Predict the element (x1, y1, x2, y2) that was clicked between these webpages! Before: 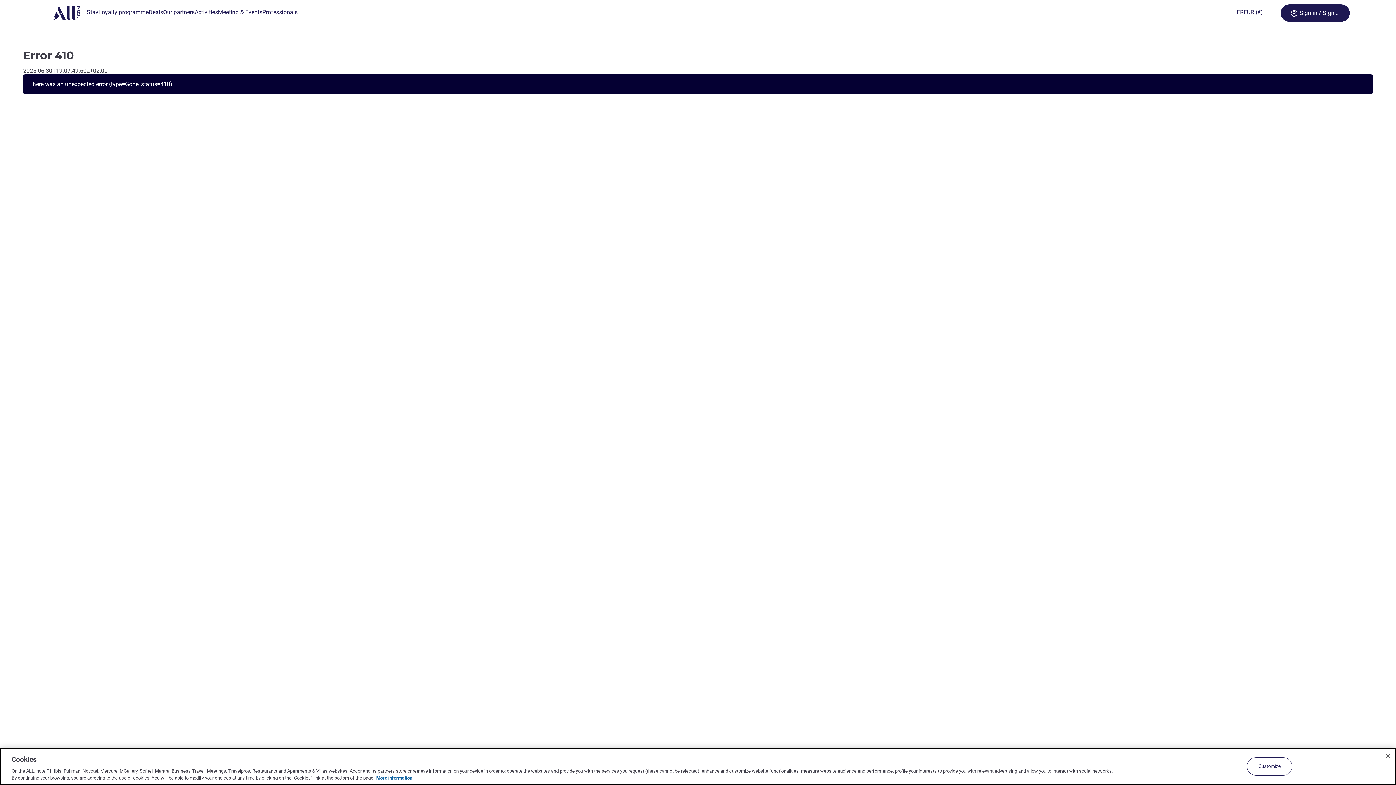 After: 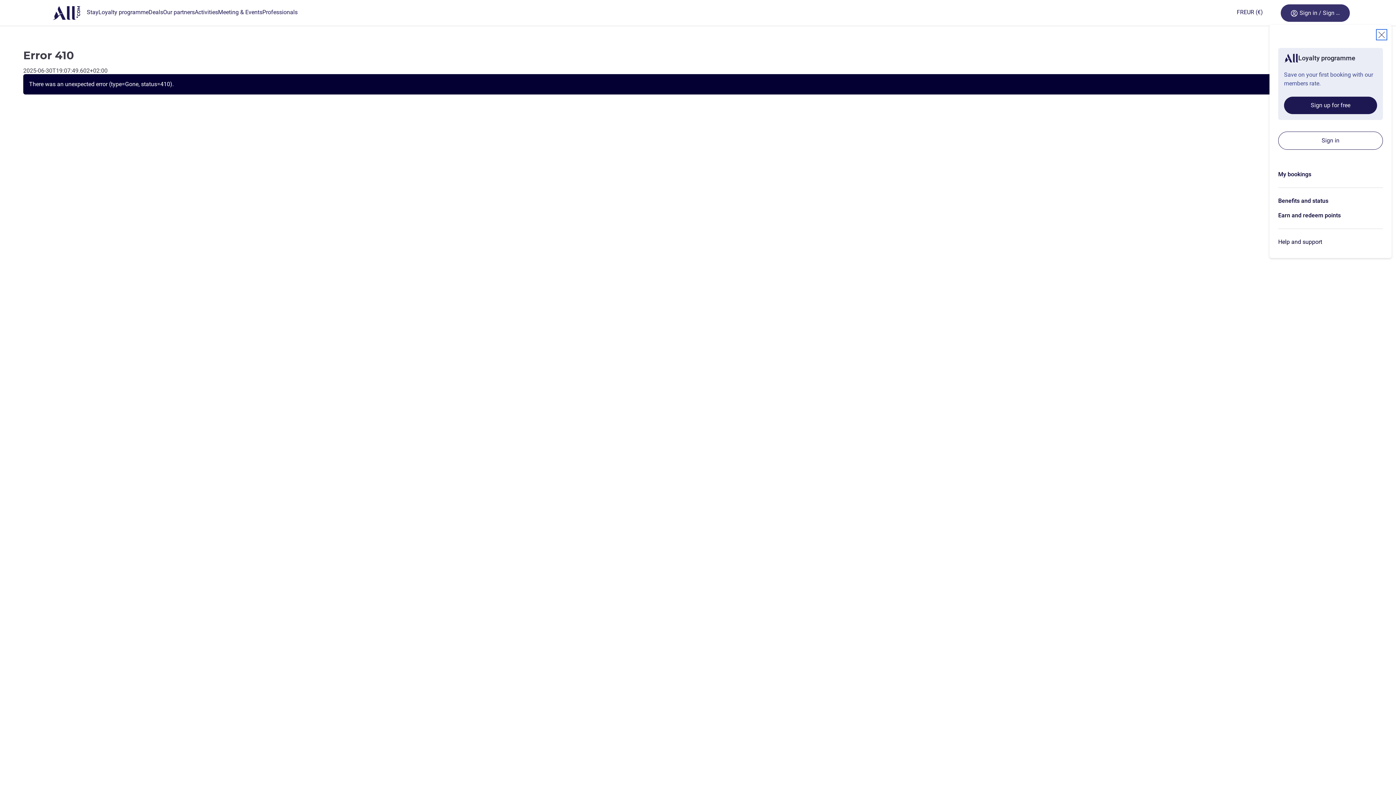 Action: label: Open My account & Rewards menu bbox: (1281, 4, 1350, 21)